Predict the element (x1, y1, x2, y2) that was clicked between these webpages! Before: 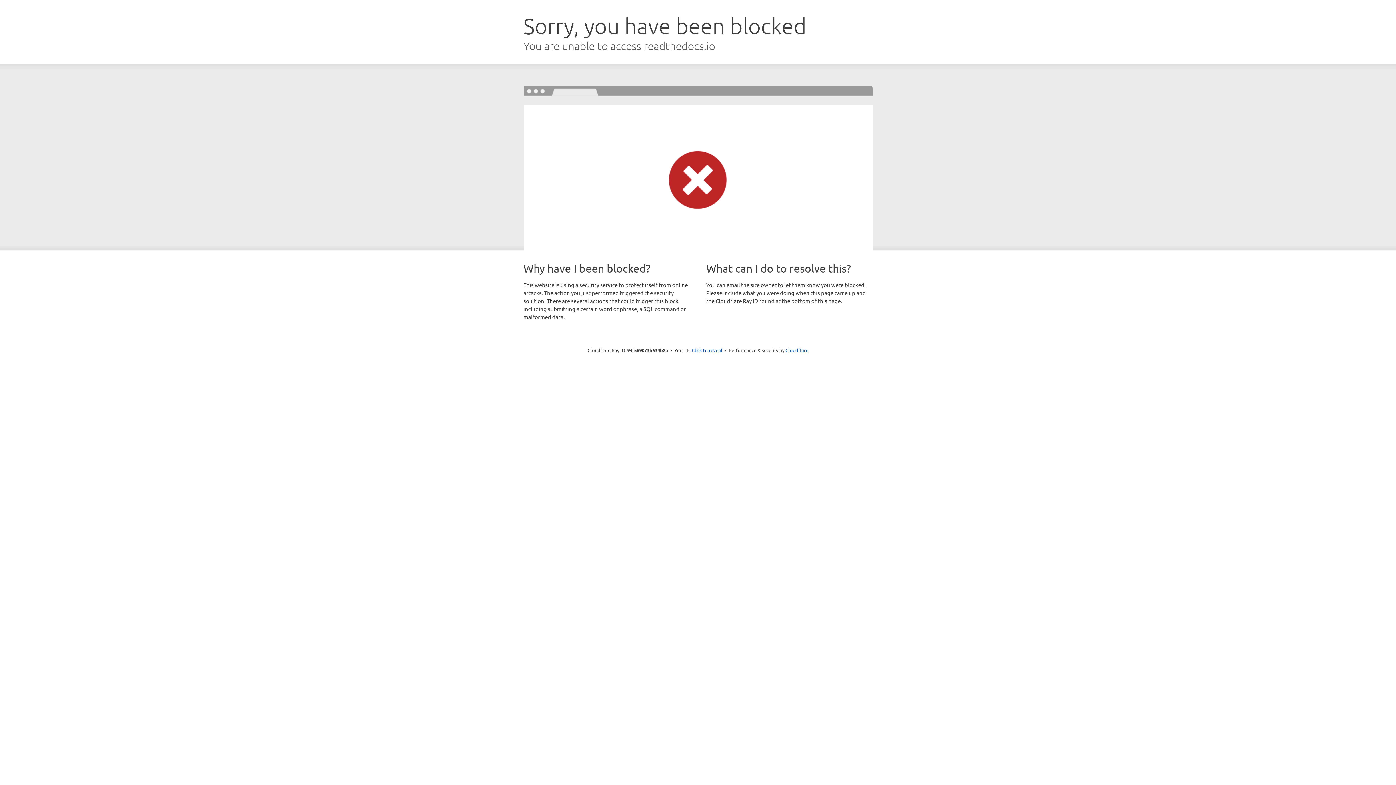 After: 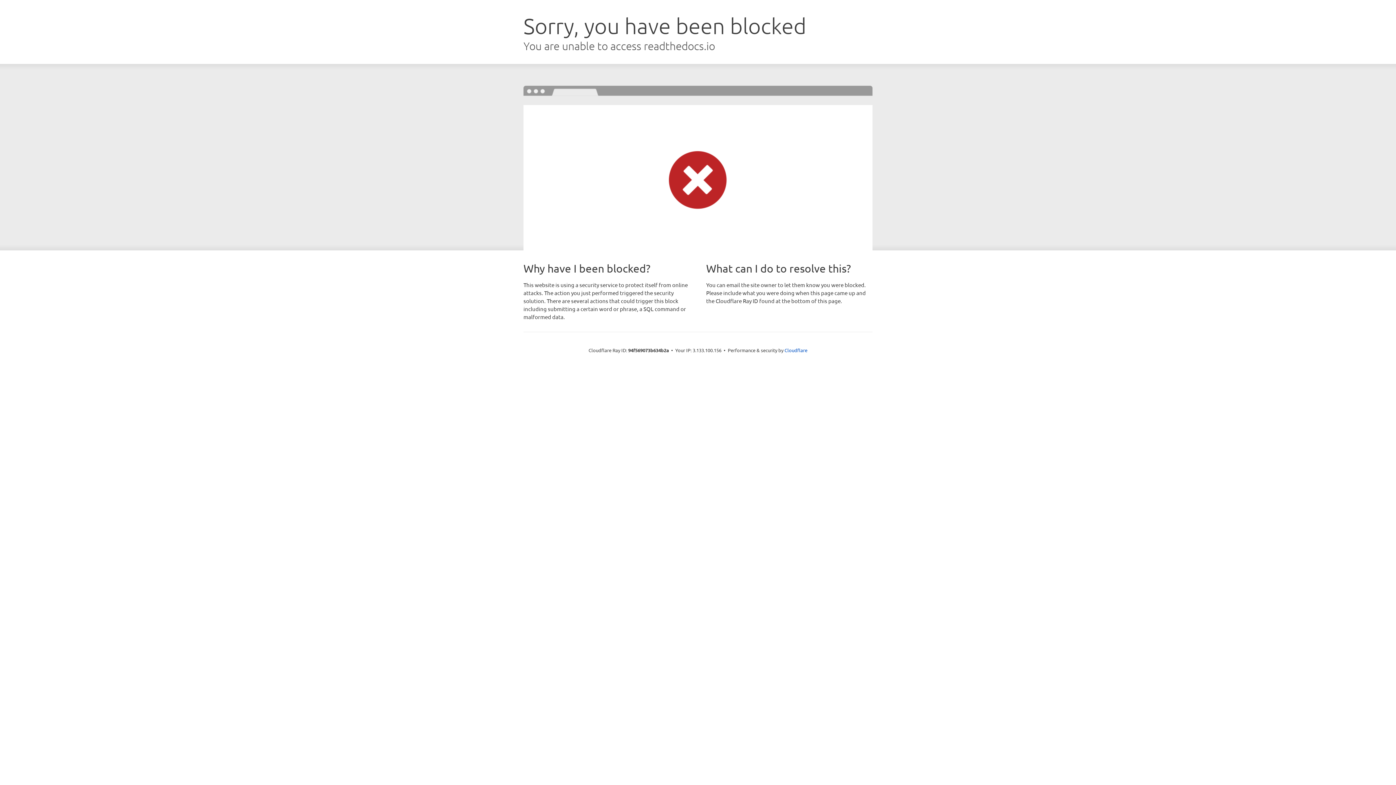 Action: label: Click to reveal bbox: (692, 346, 722, 353)